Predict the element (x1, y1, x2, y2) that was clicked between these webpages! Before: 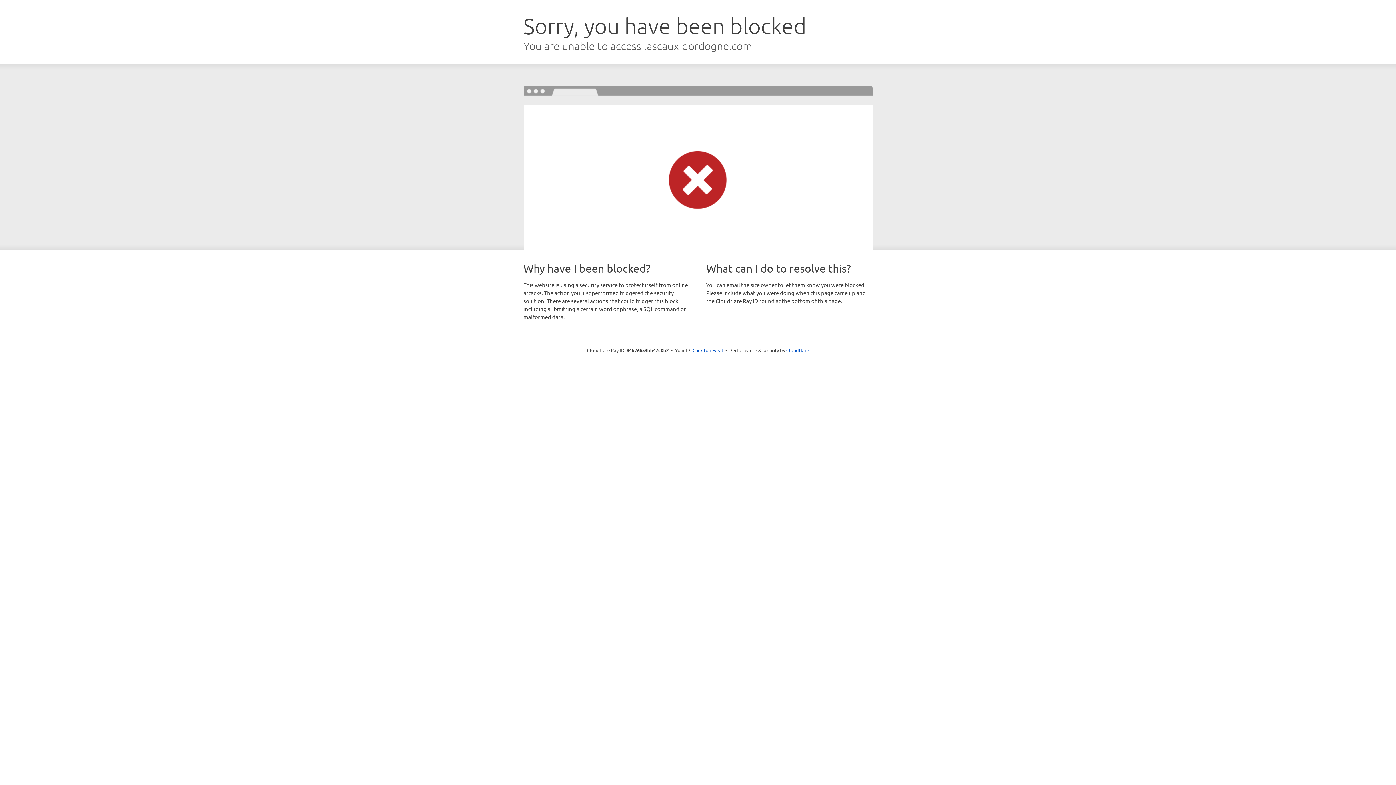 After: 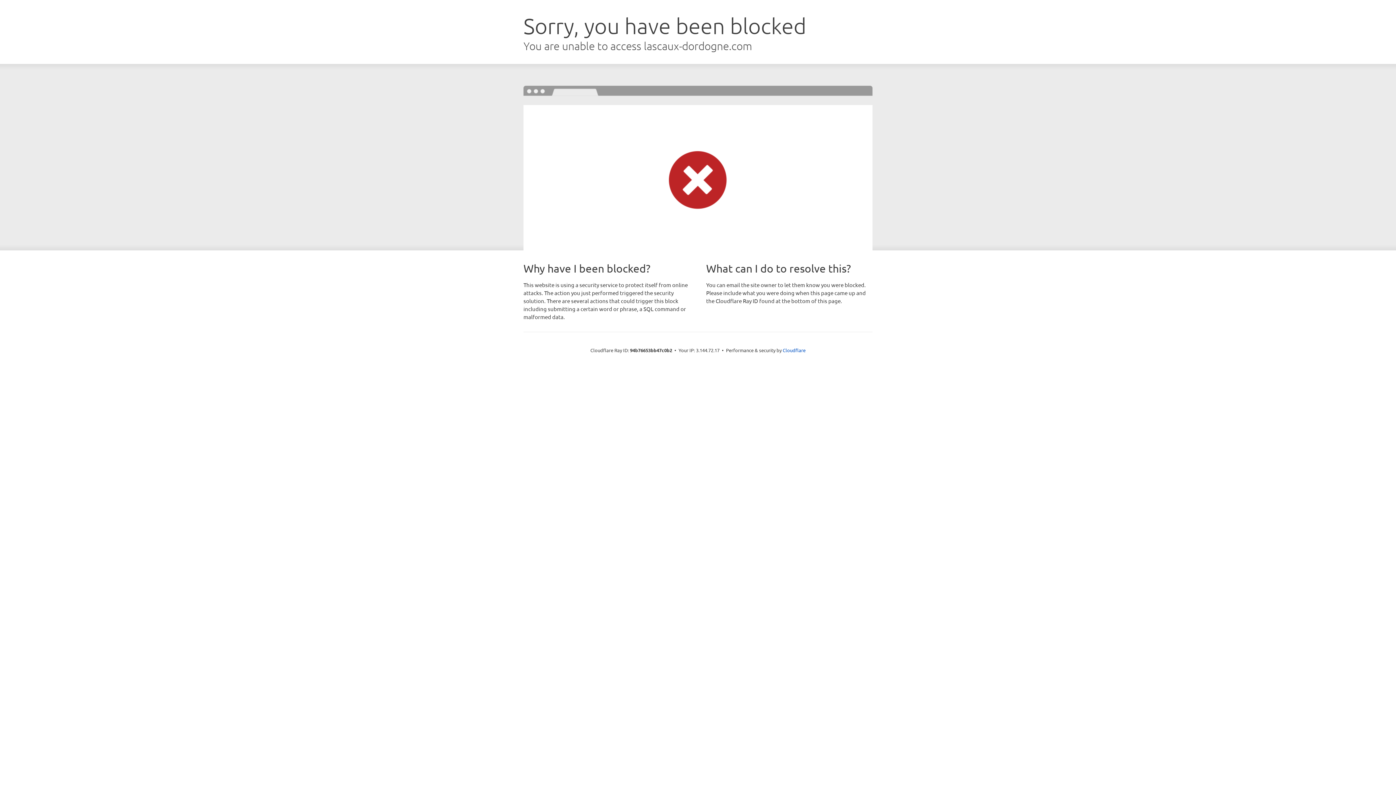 Action: bbox: (692, 346, 723, 353) label: Click to reveal